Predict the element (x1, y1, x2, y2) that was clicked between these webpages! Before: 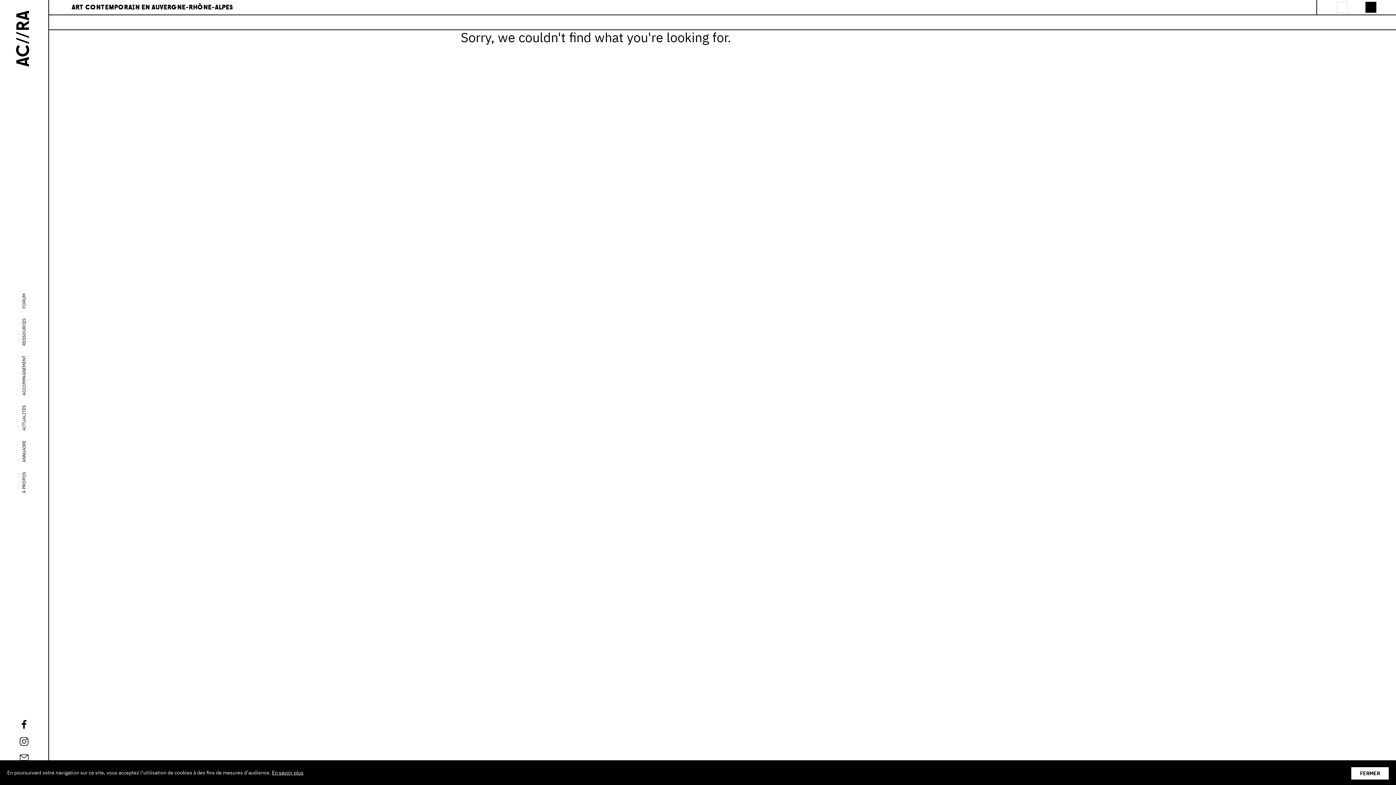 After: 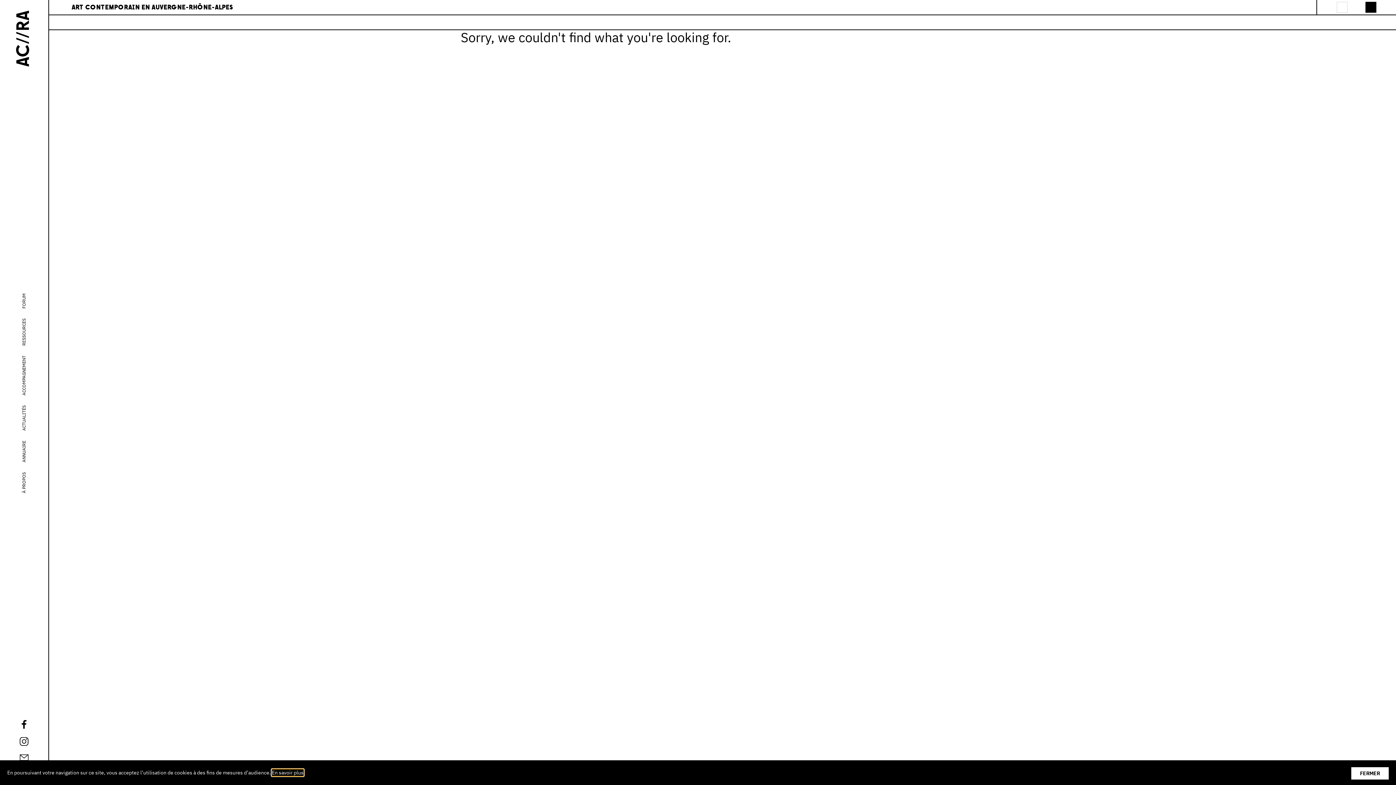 Action: bbox: (272, 769, 303, 776) label: learn more about cookies